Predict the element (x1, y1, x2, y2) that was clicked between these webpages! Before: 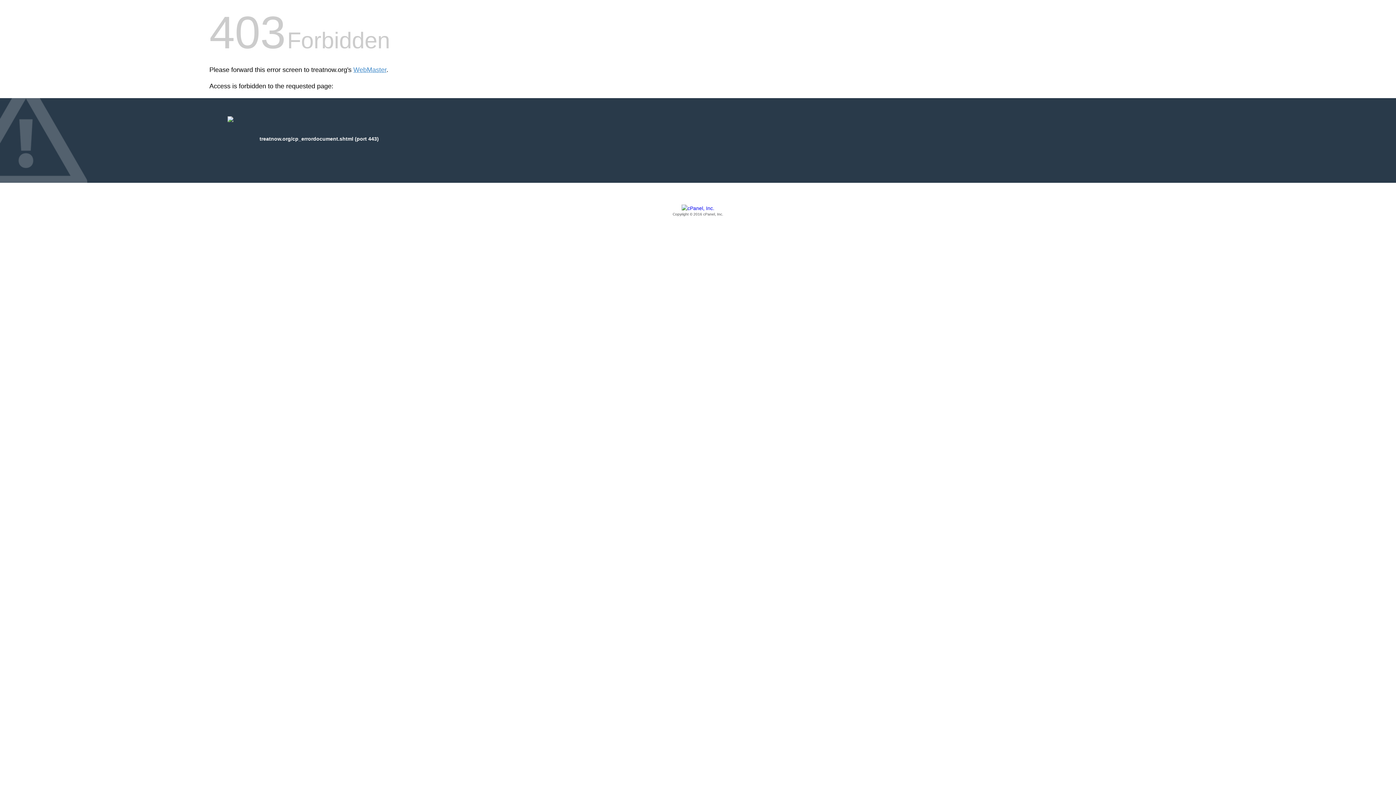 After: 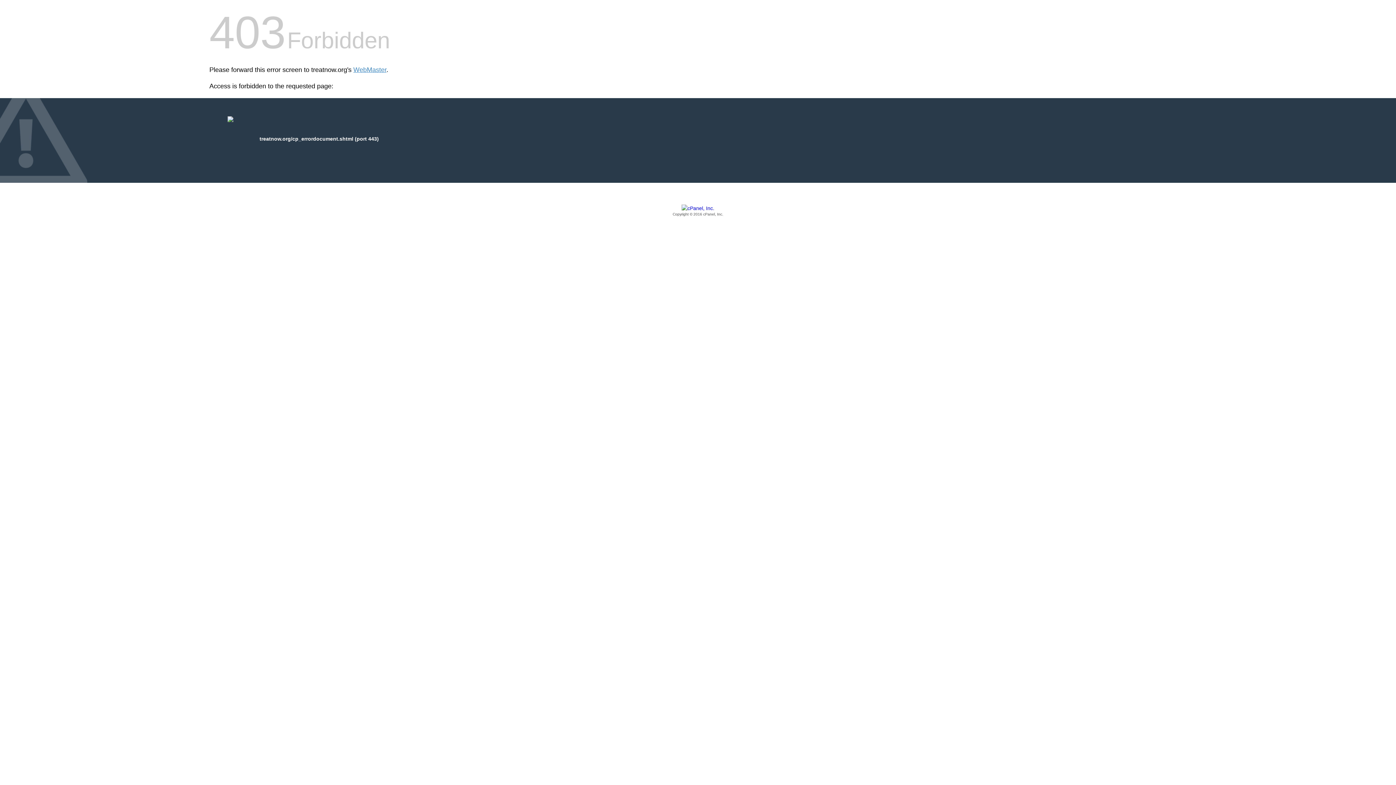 Action: bbox: (209, 205, 1186, 217) label: Copyright © 2016 cPanel, Inc.